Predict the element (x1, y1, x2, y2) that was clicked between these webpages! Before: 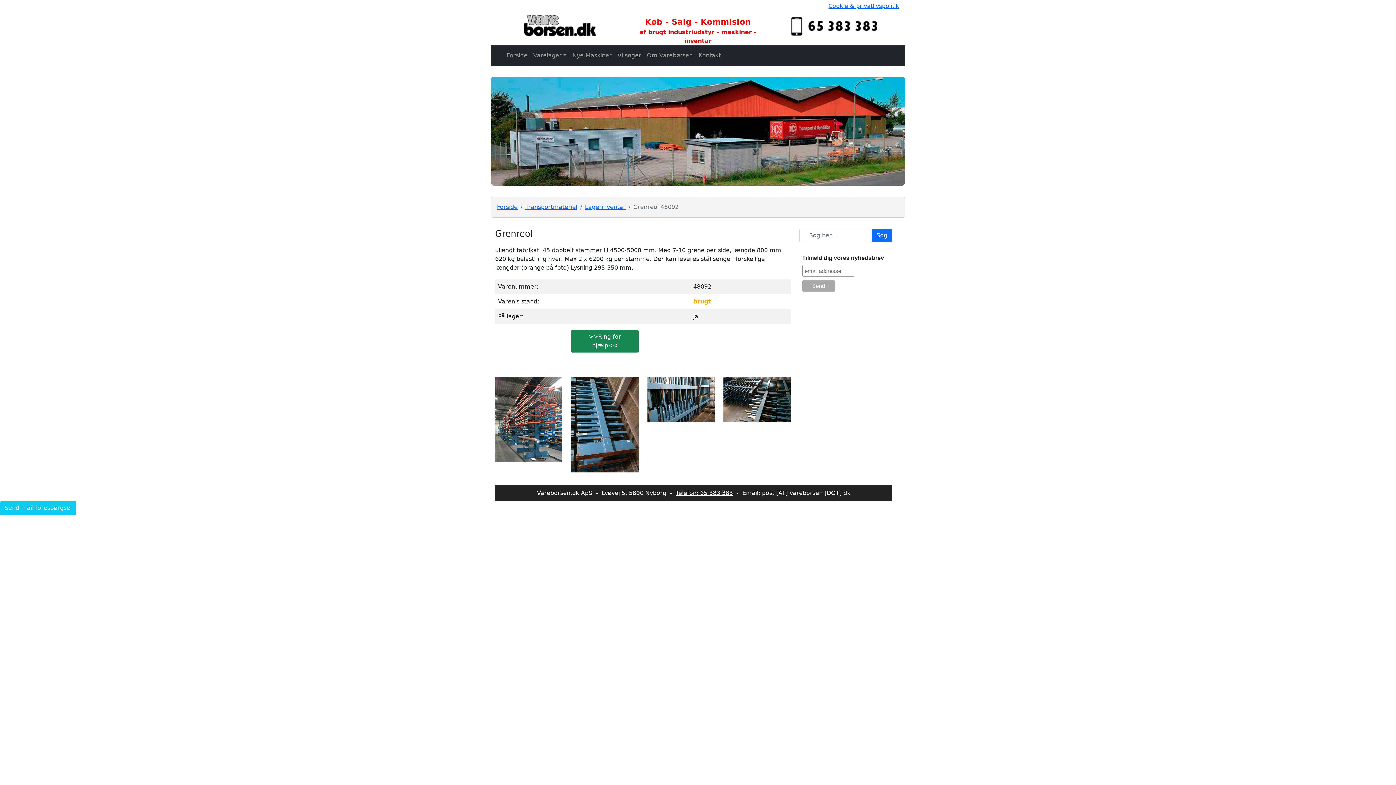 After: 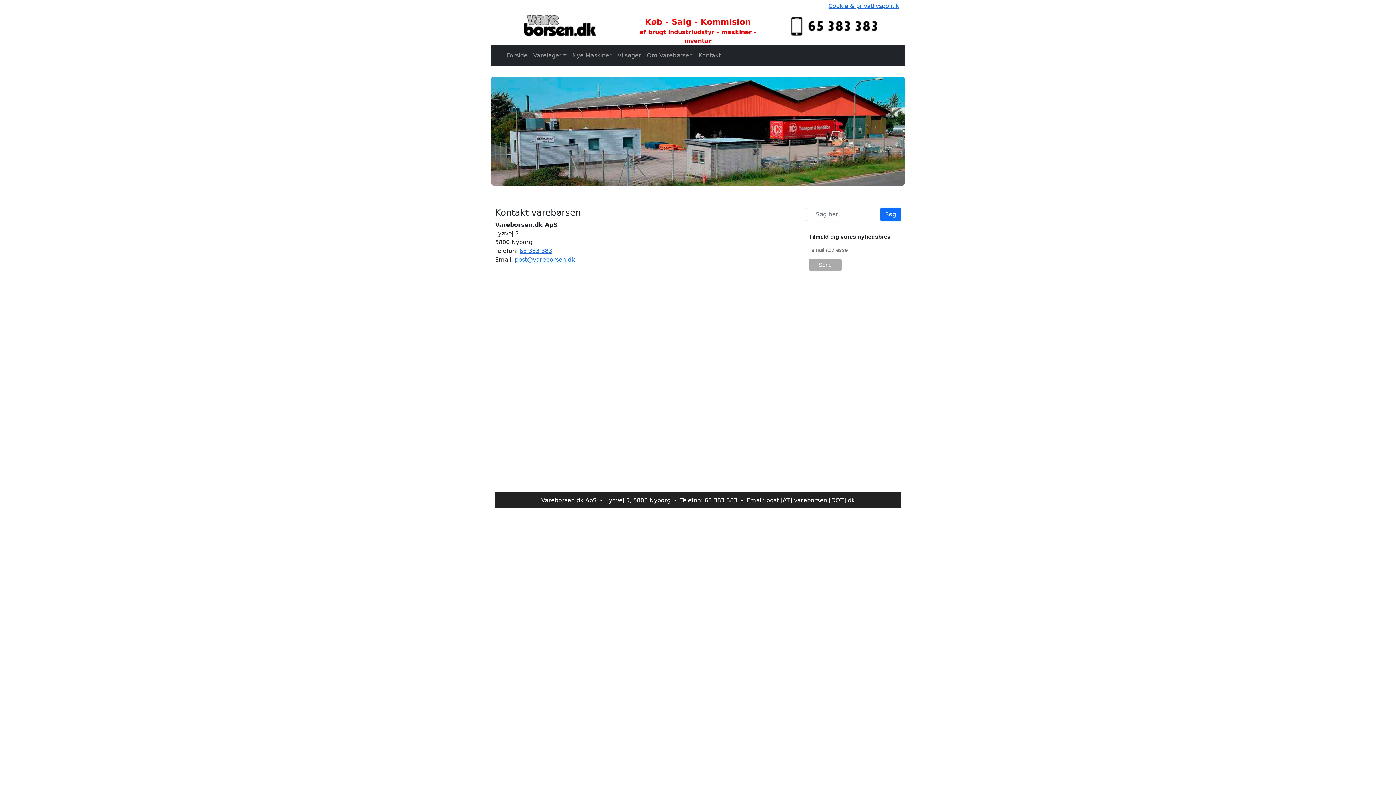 Action: label: Kontakt bbox: (695, 48, 723, 62)